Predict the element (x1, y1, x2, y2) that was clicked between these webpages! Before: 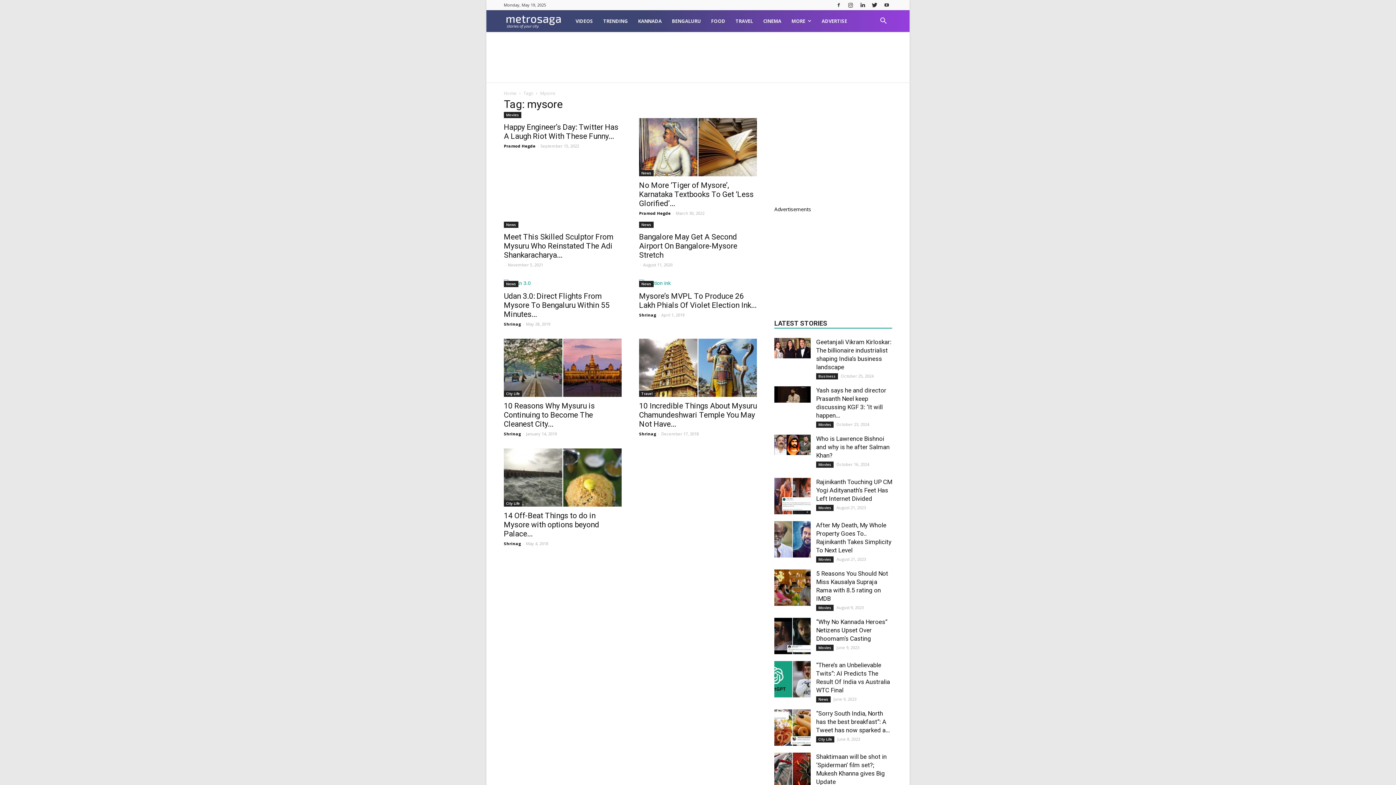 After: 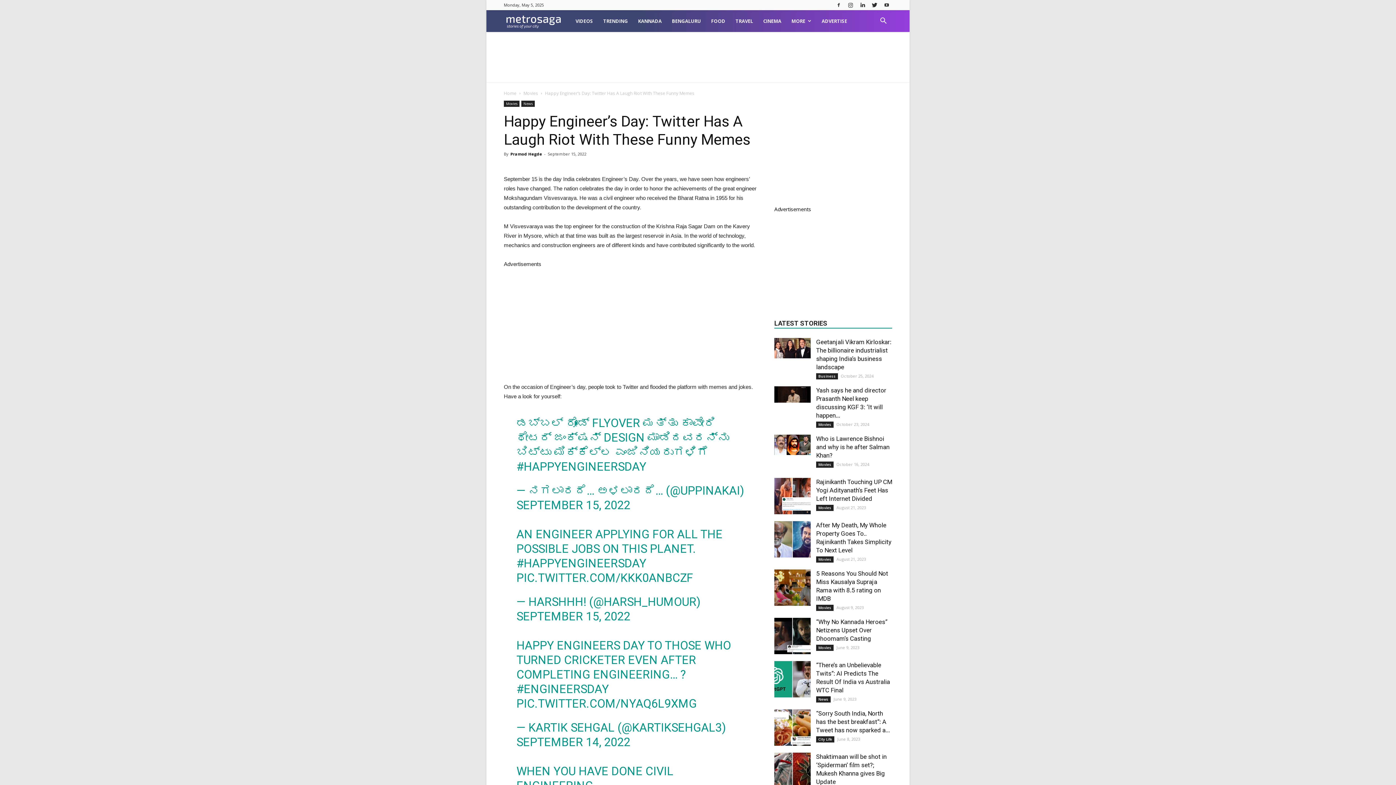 Action: bbox: (504, 122, 618, 140) label: Happy Engineer’s Day: Twitter Has A Laugh Riot With These Funny...